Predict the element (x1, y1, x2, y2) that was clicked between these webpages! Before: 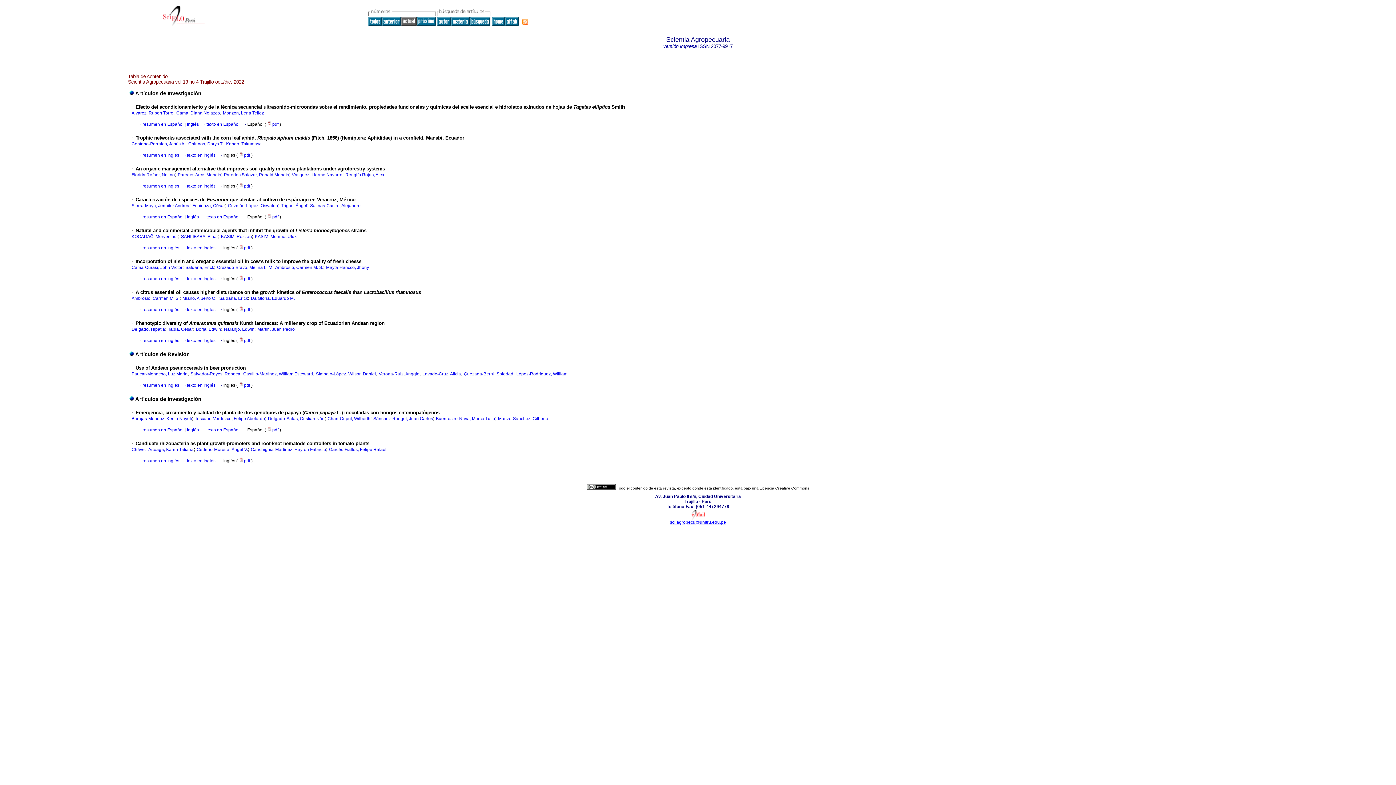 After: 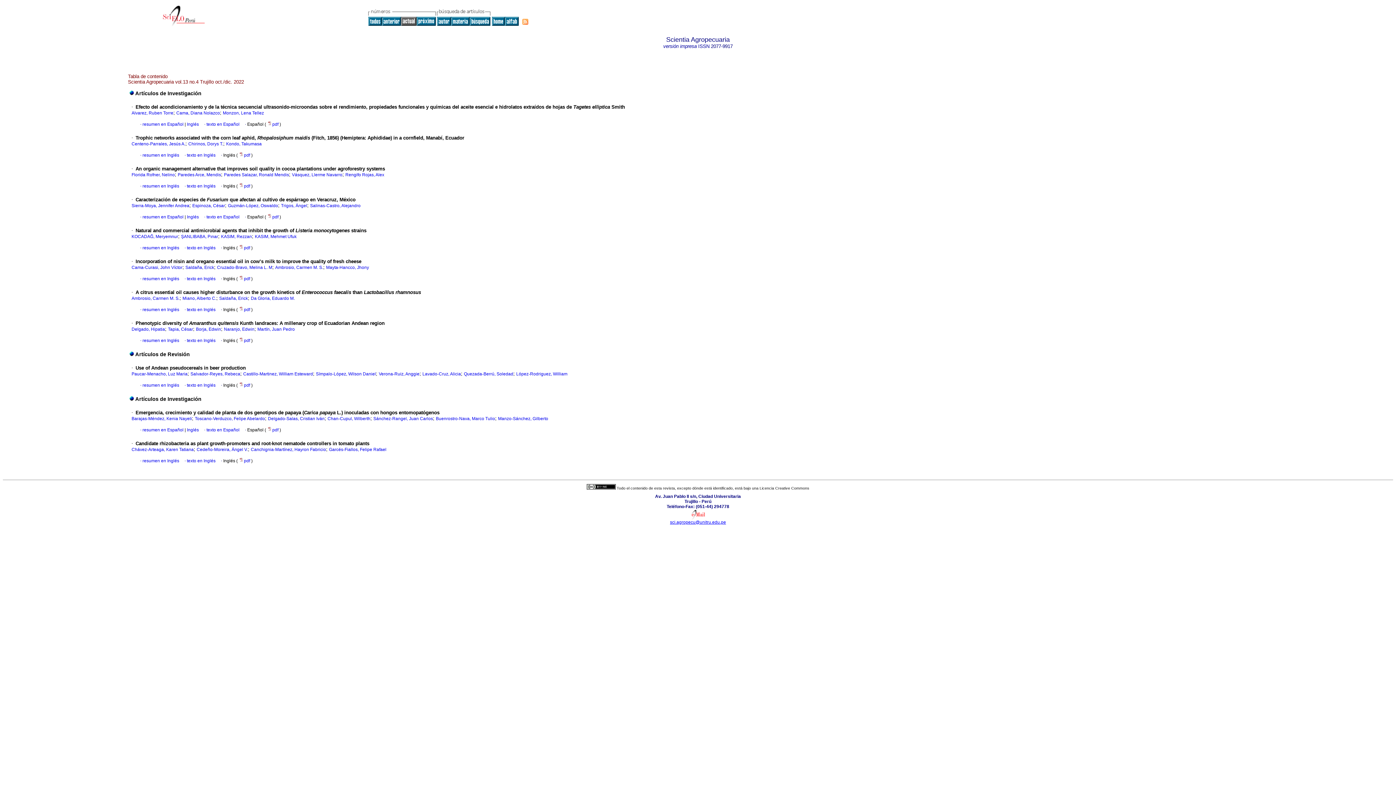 Action: bbox: (192, 203, 225, 208) label: Espinoza, César